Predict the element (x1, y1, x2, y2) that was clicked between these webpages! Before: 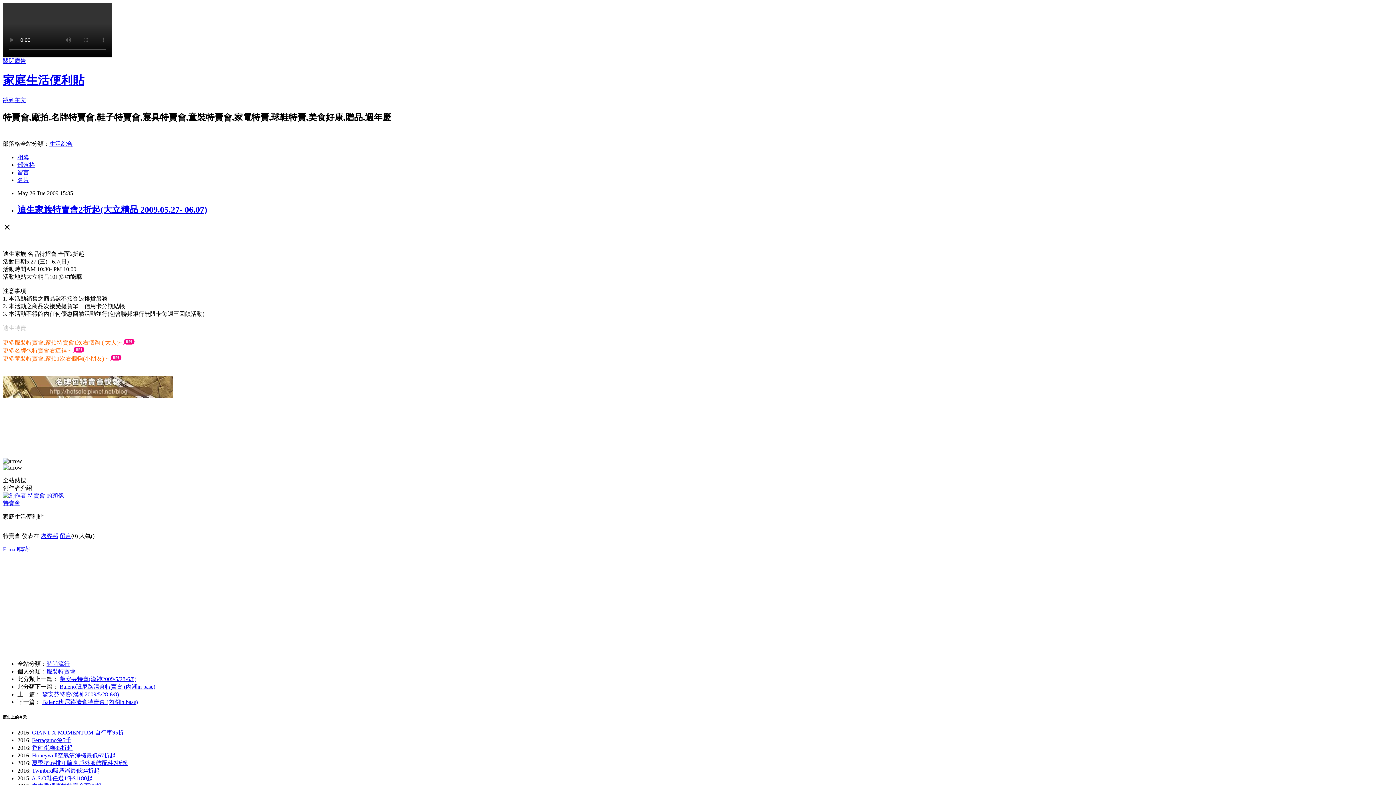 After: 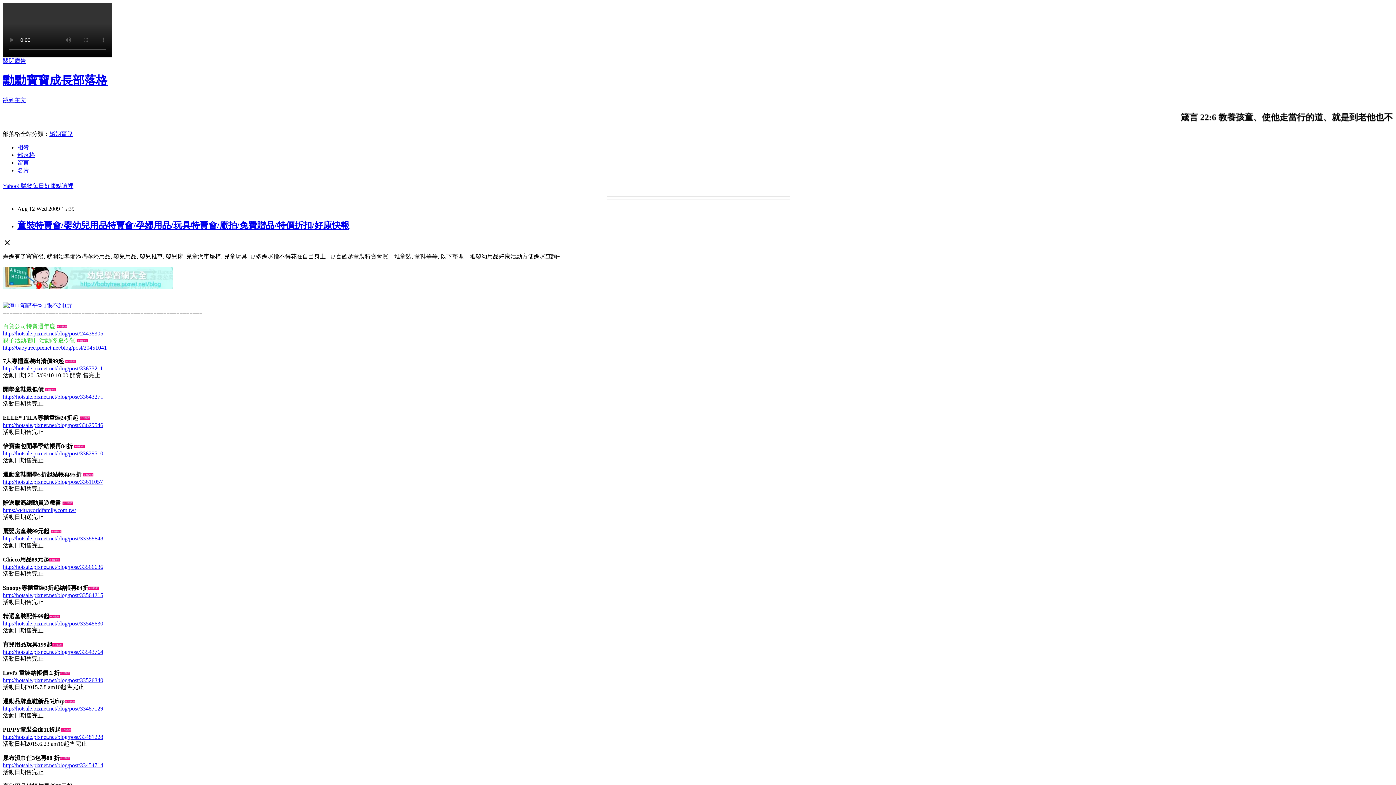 Action: bbox: (2, 355, 110, 361) label: 更多童裝特賣會.廠拍1次看個夠(小朋友) ~ 